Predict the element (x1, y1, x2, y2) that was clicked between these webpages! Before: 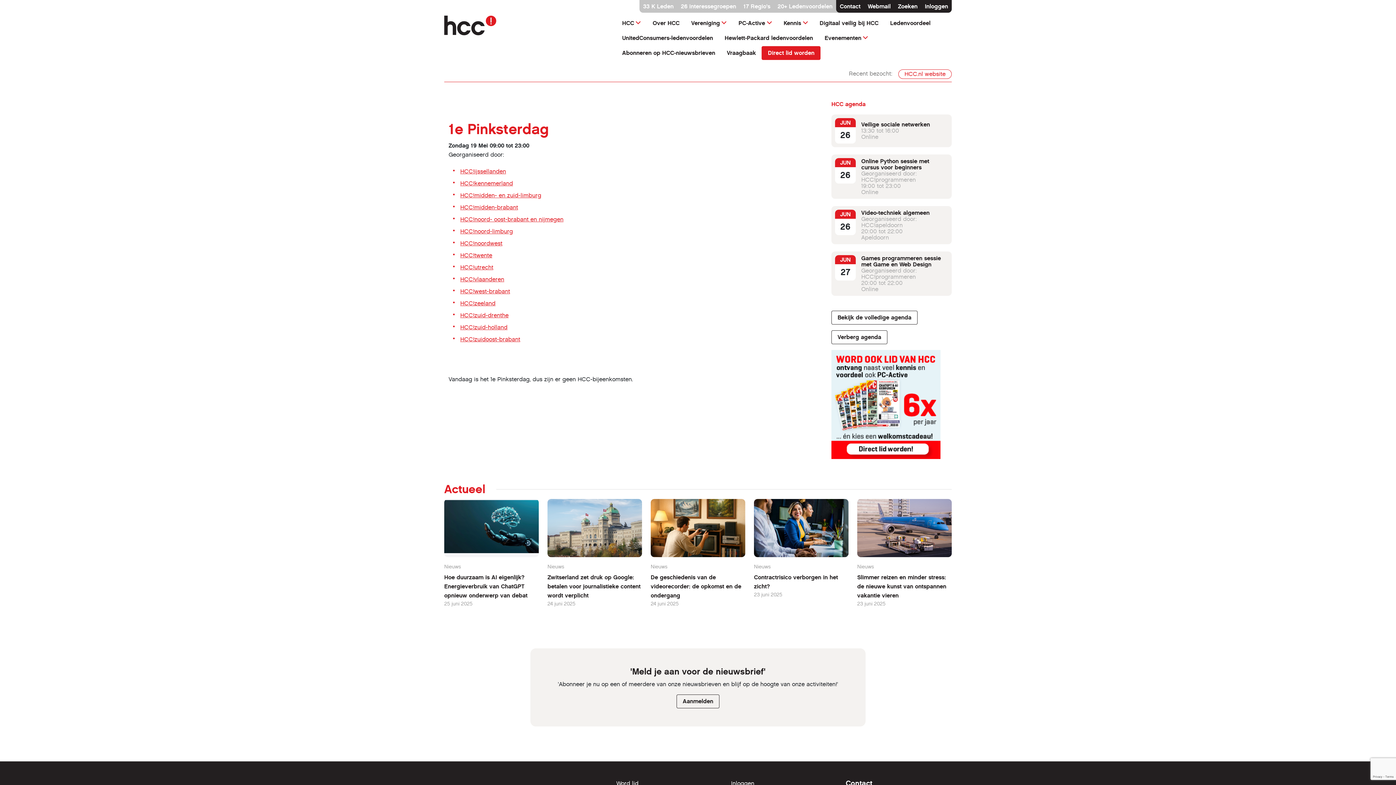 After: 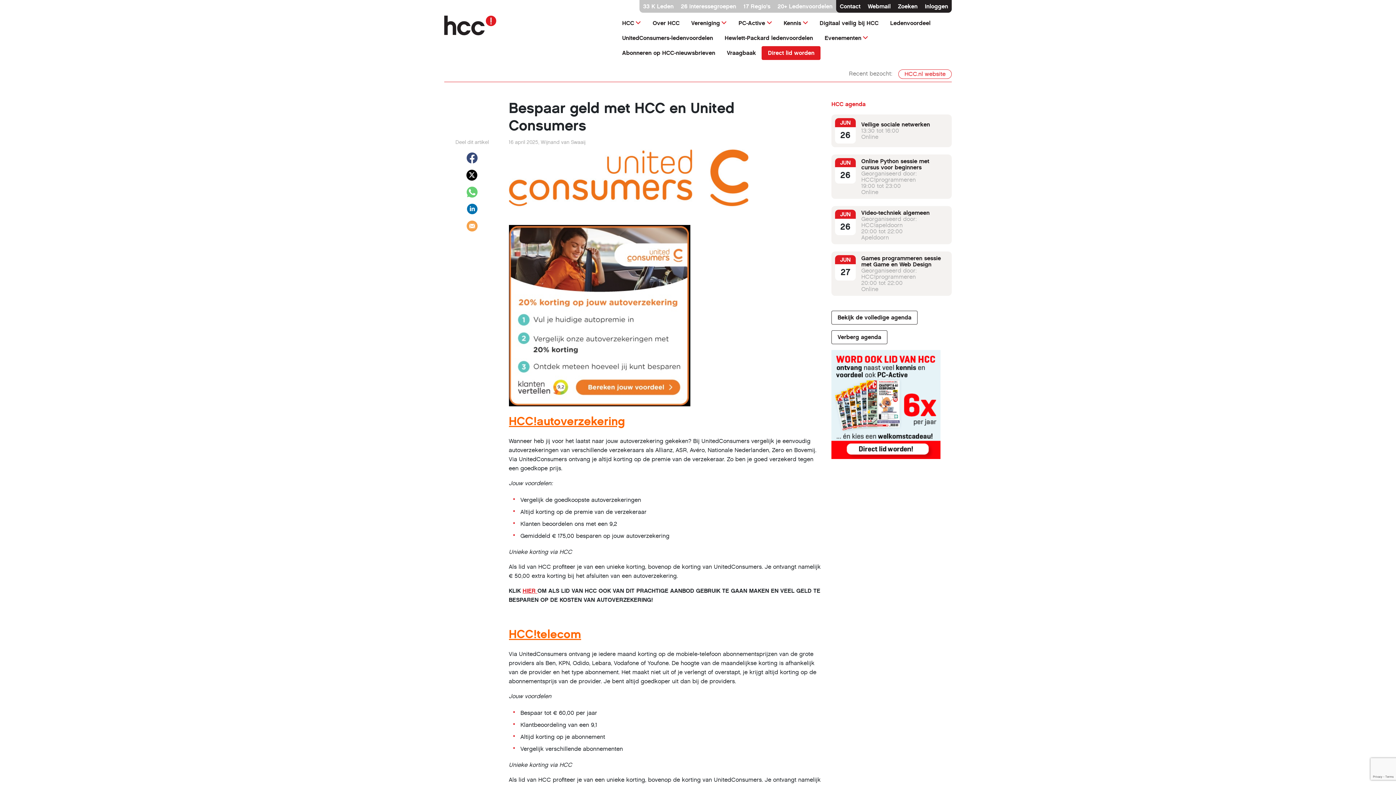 Action: bbox: (616, 30, 719, 45) label: UnitedConsumers-ledenvoordelen